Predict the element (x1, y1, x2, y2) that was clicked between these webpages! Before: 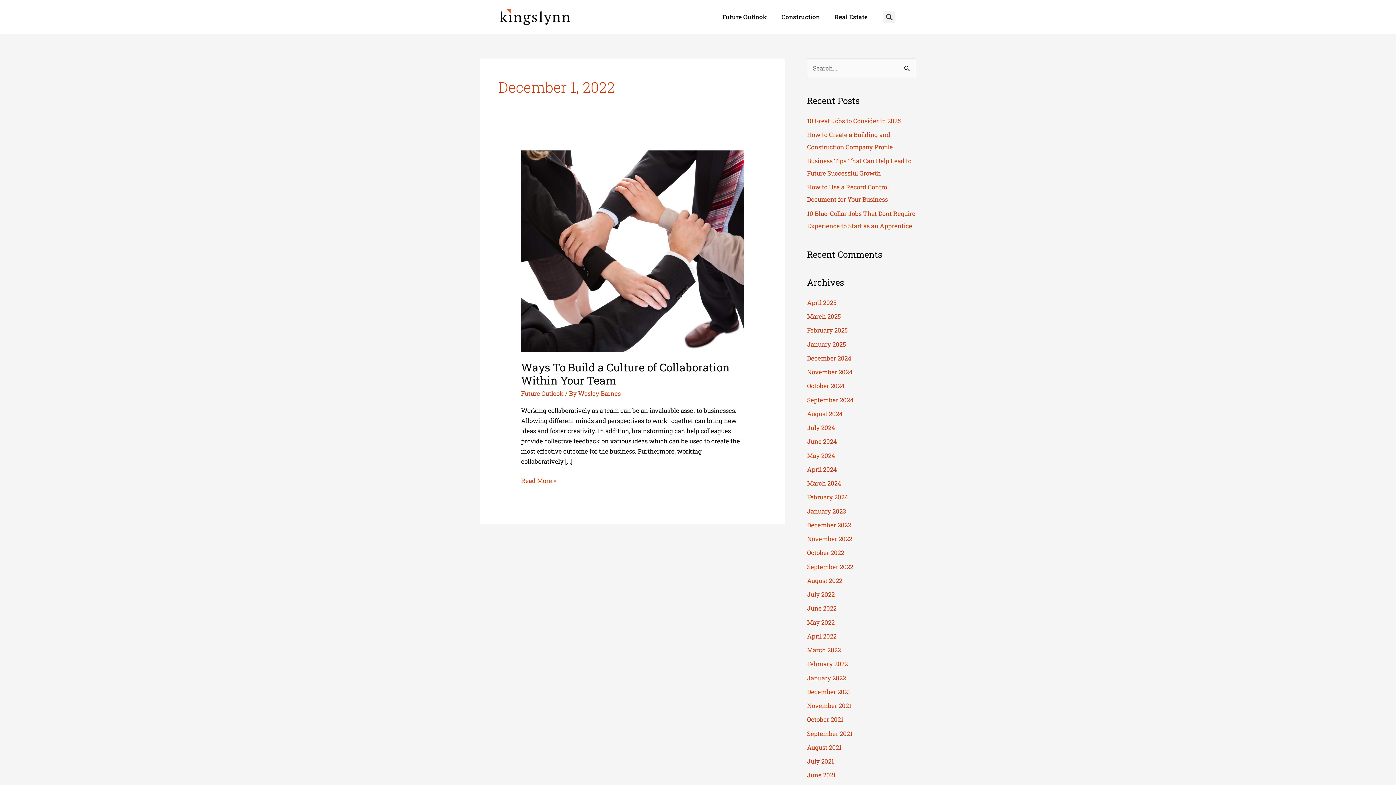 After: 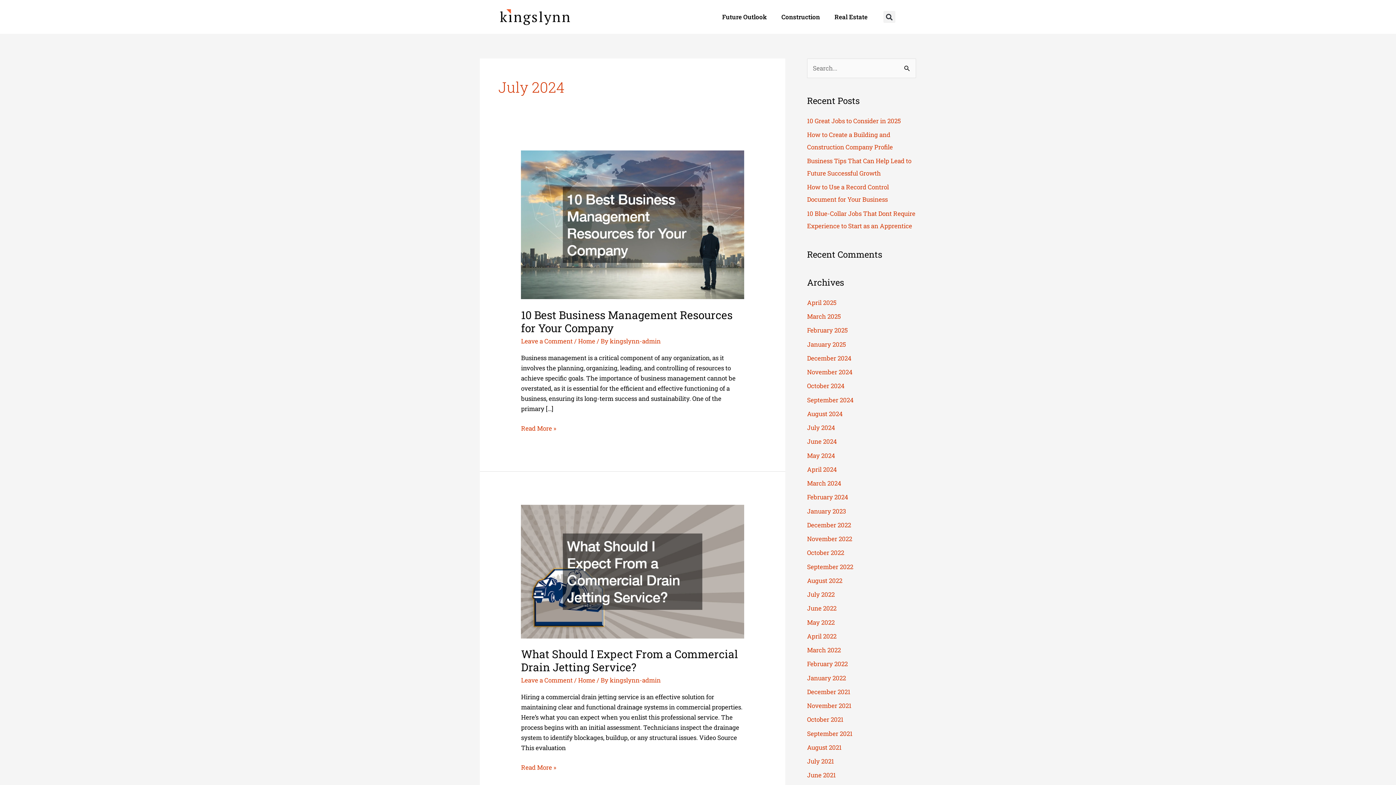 Action: label: July 2024 bbox: (807, 423, 835, 432)